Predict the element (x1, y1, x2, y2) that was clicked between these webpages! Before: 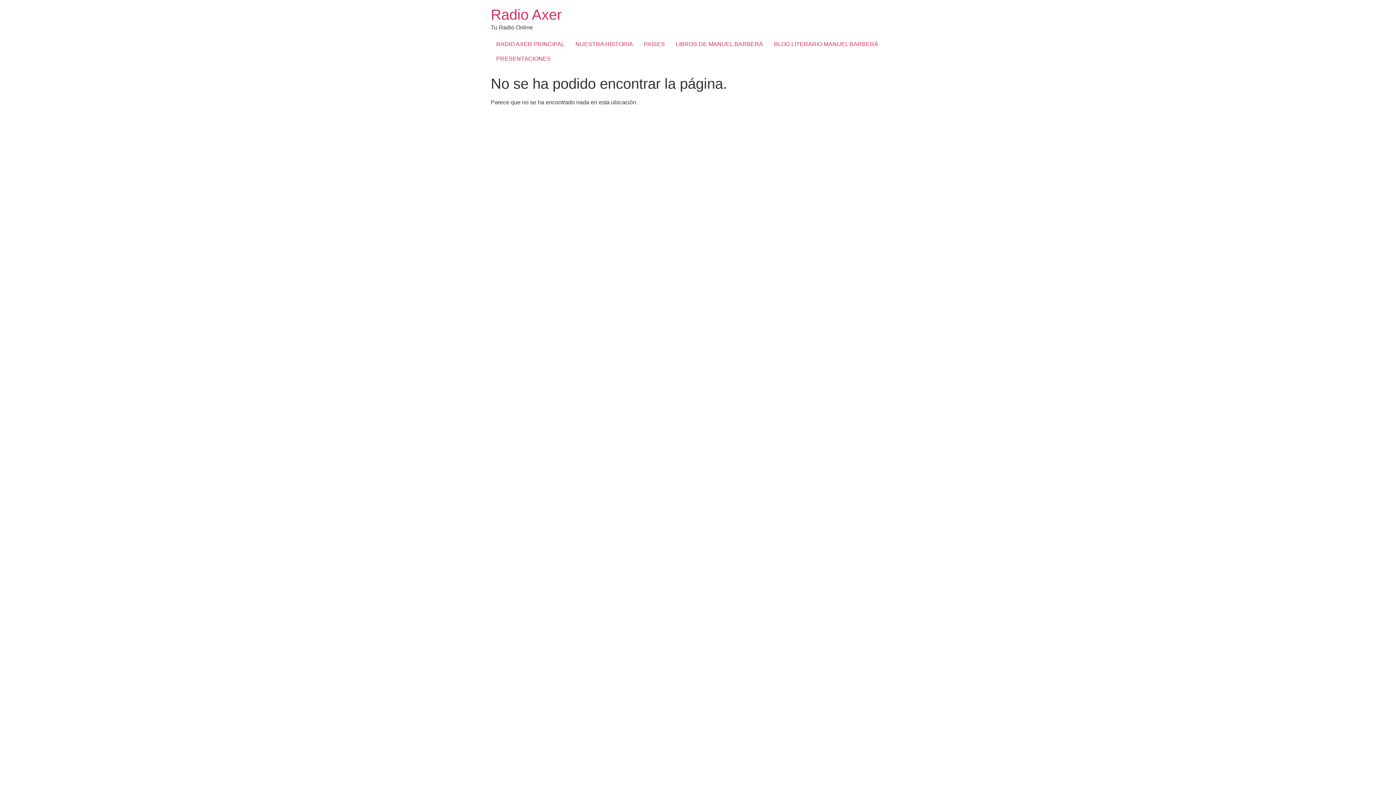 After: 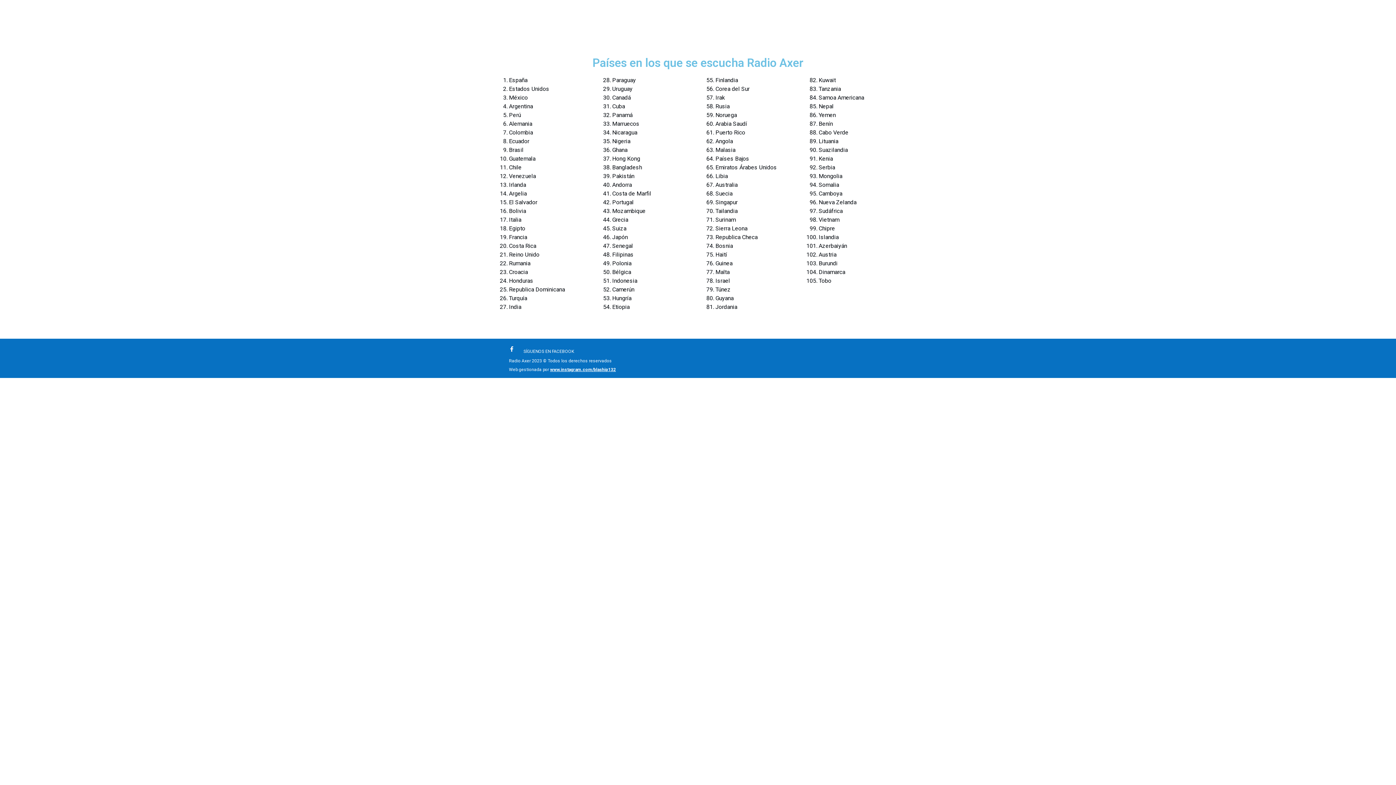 Action: label: PAÍSES bbox: (638, 37, 670, 51)